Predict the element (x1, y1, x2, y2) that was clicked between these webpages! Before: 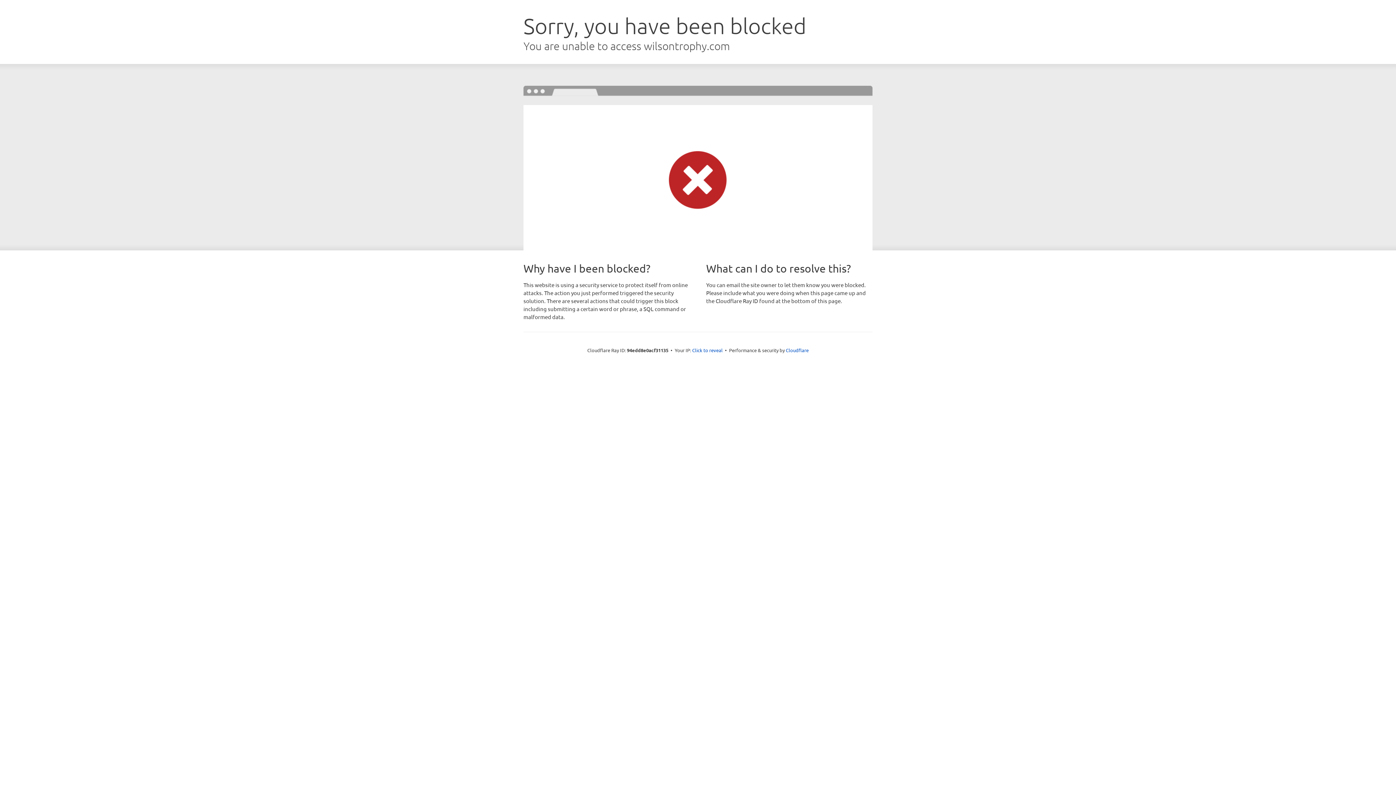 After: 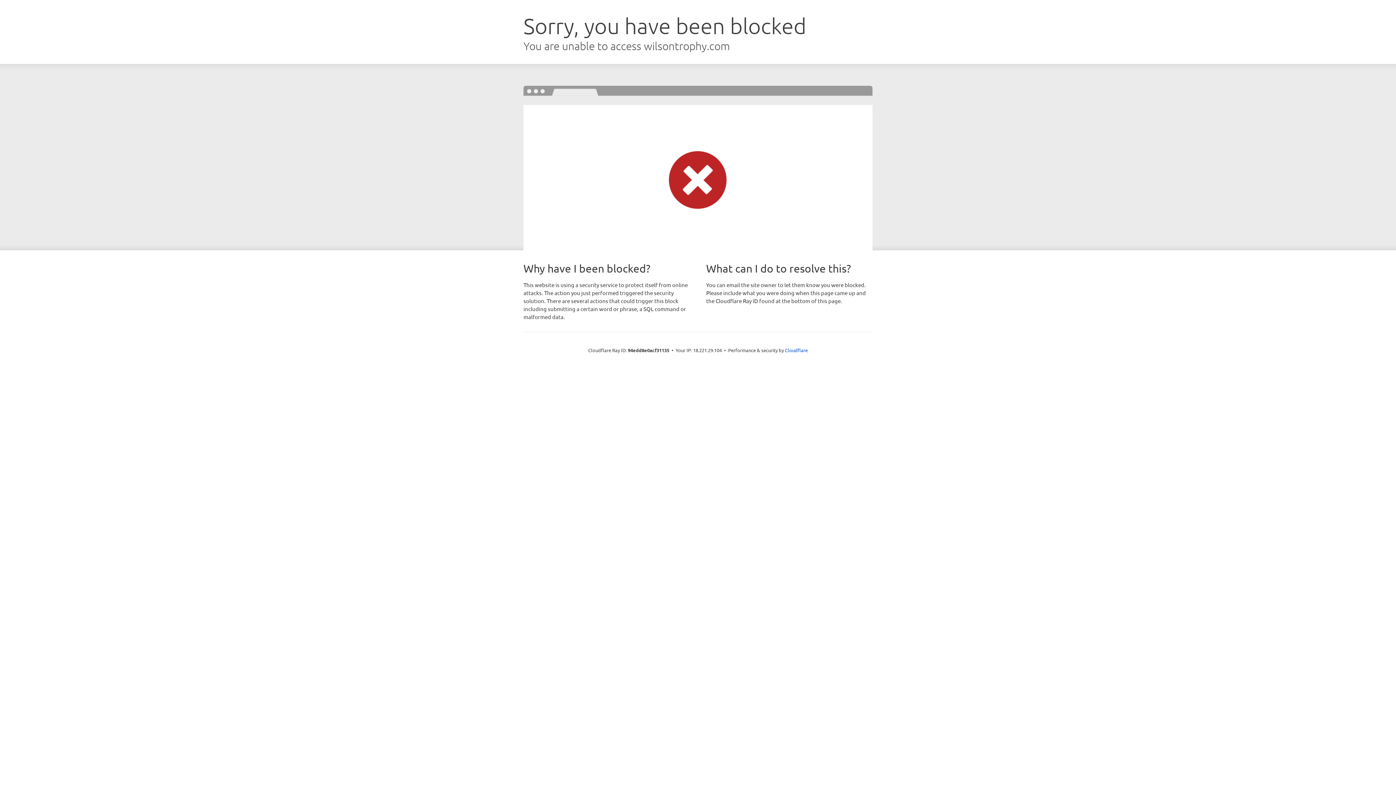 Action: label: Click to reveal bbox: (692, 346, 722, 353)